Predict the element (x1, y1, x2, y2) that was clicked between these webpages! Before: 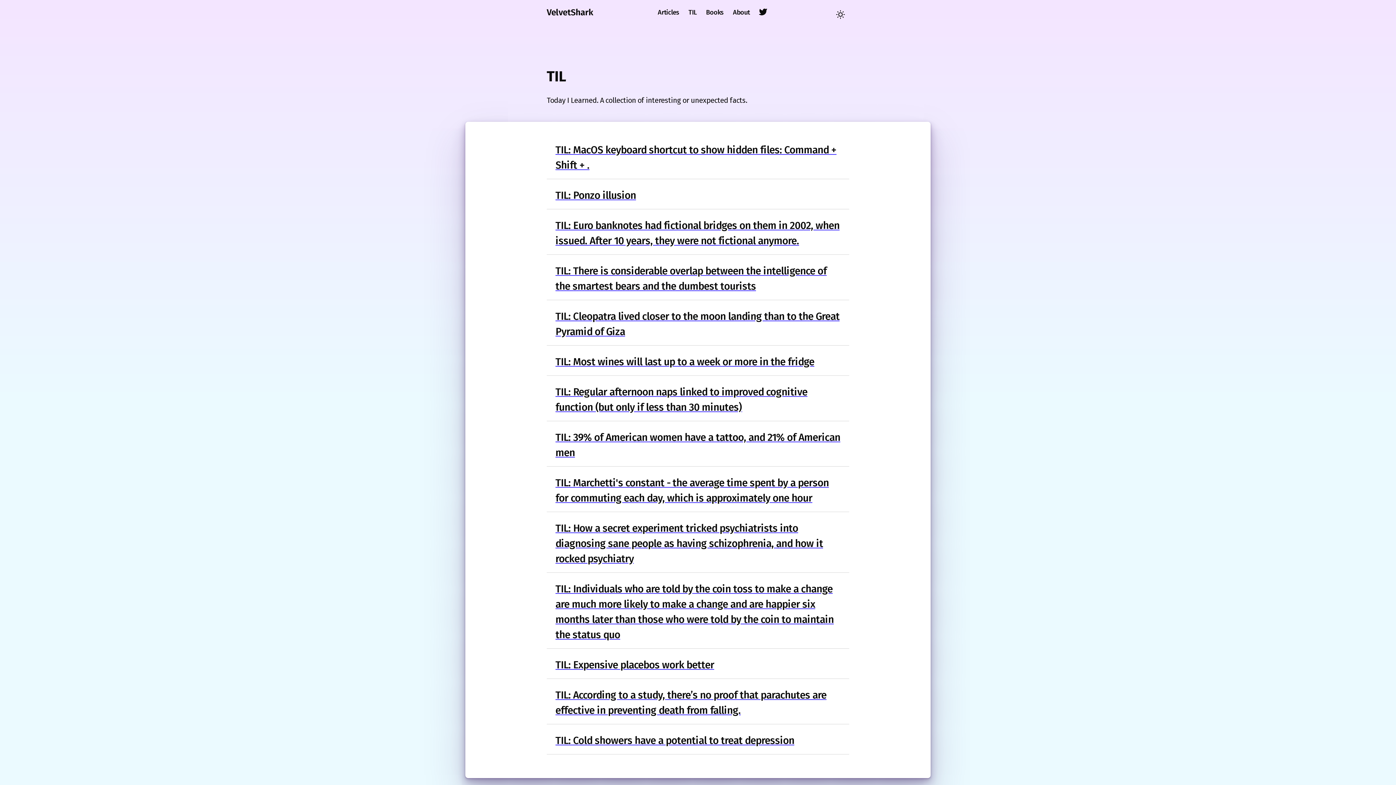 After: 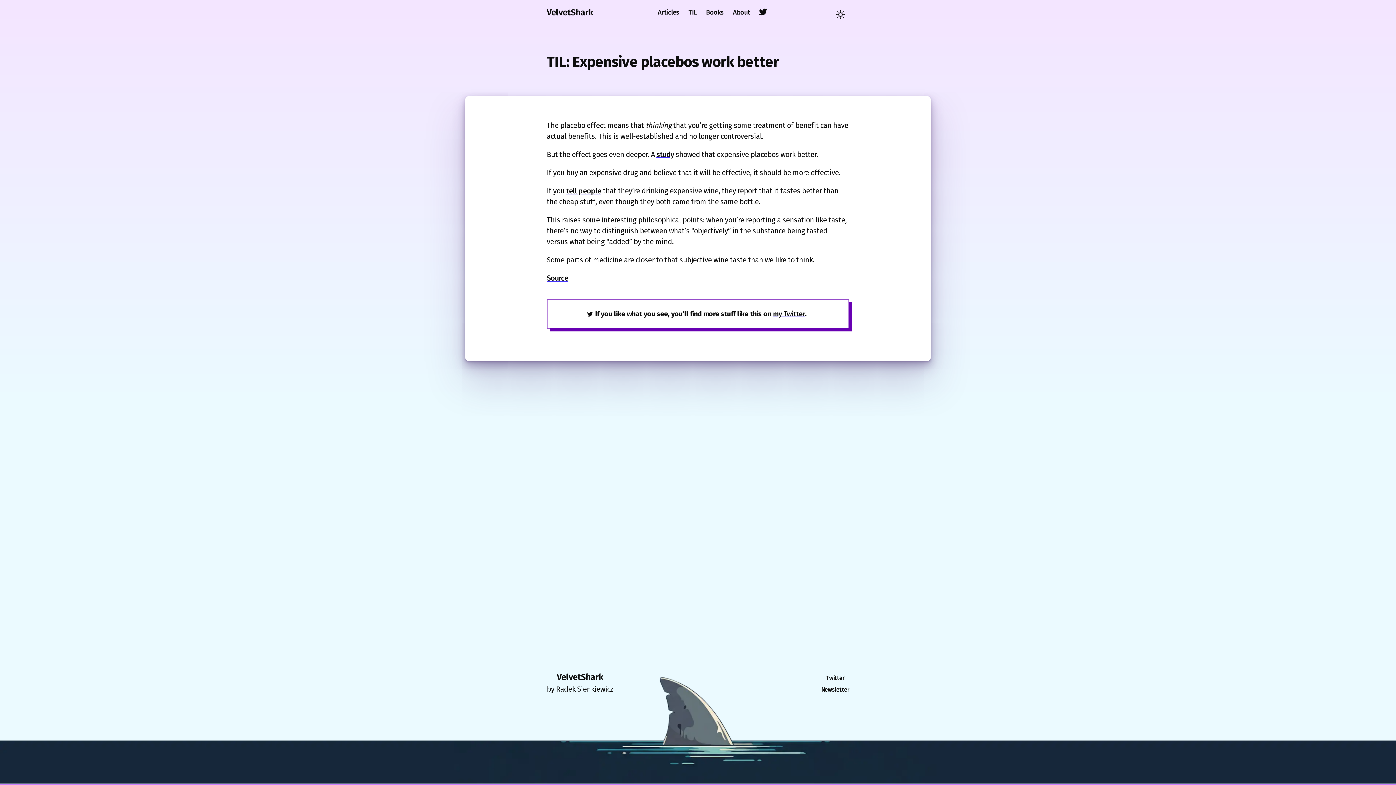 Action: label: TIL: Expensive placebos work better bbox: (555, 657, 840, 673)